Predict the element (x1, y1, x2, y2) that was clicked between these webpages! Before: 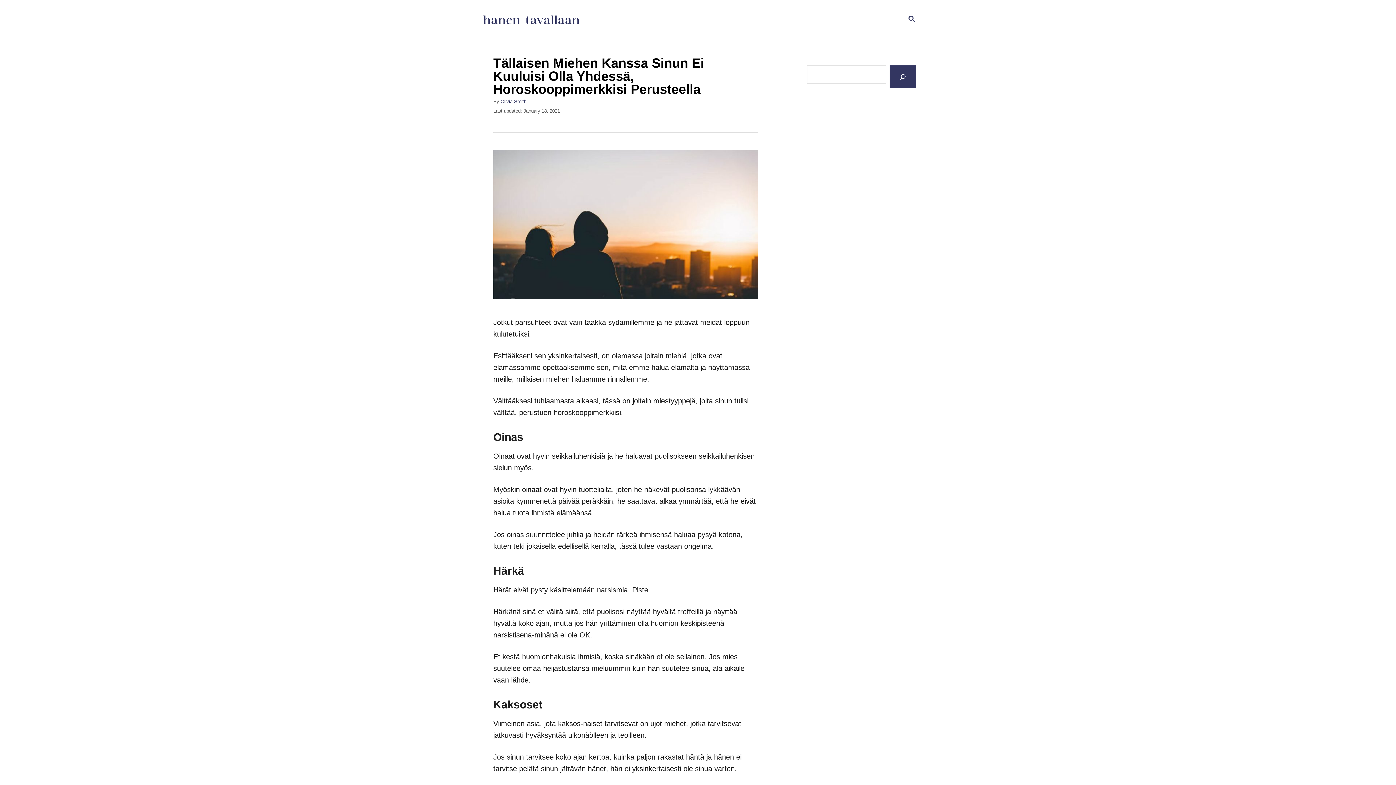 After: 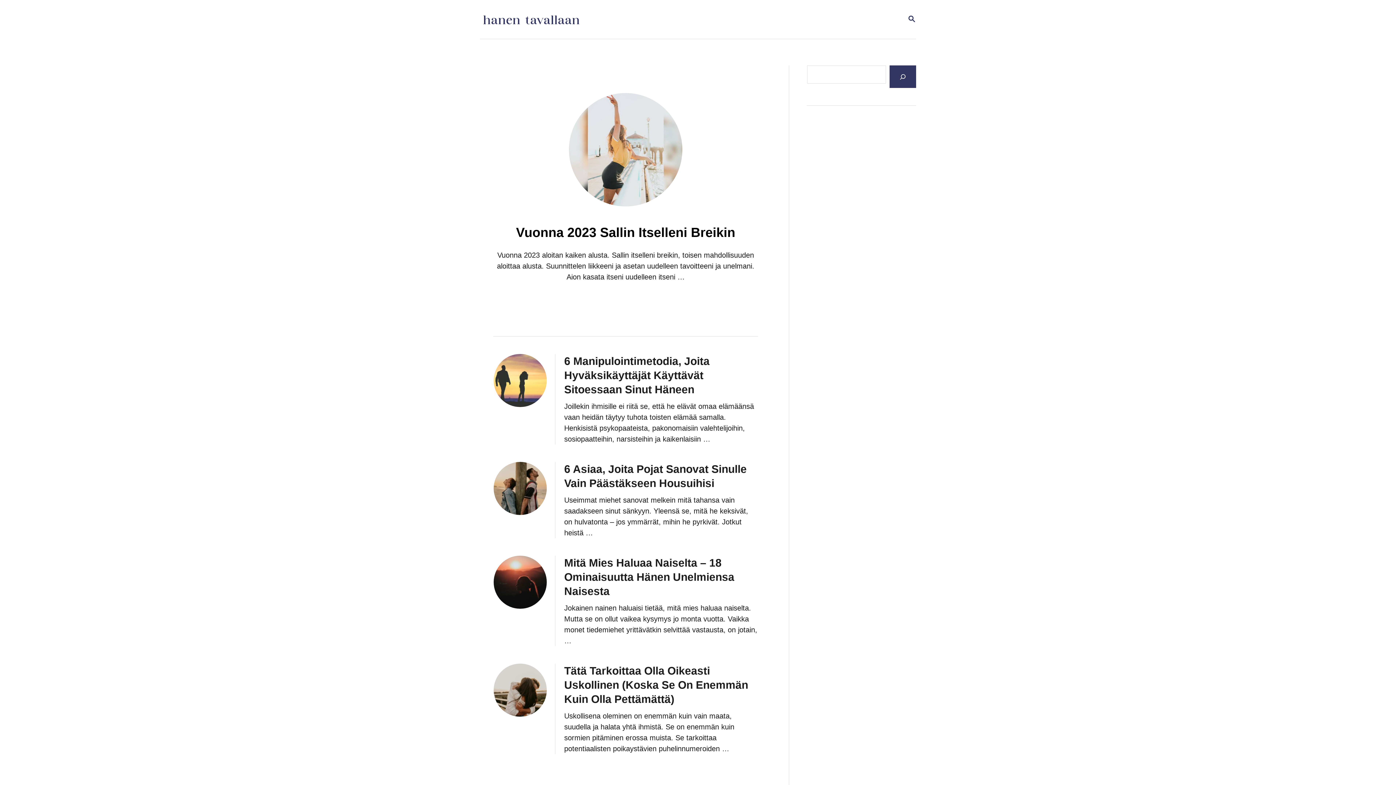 Action: bbox: (480, 0, 711, 38)